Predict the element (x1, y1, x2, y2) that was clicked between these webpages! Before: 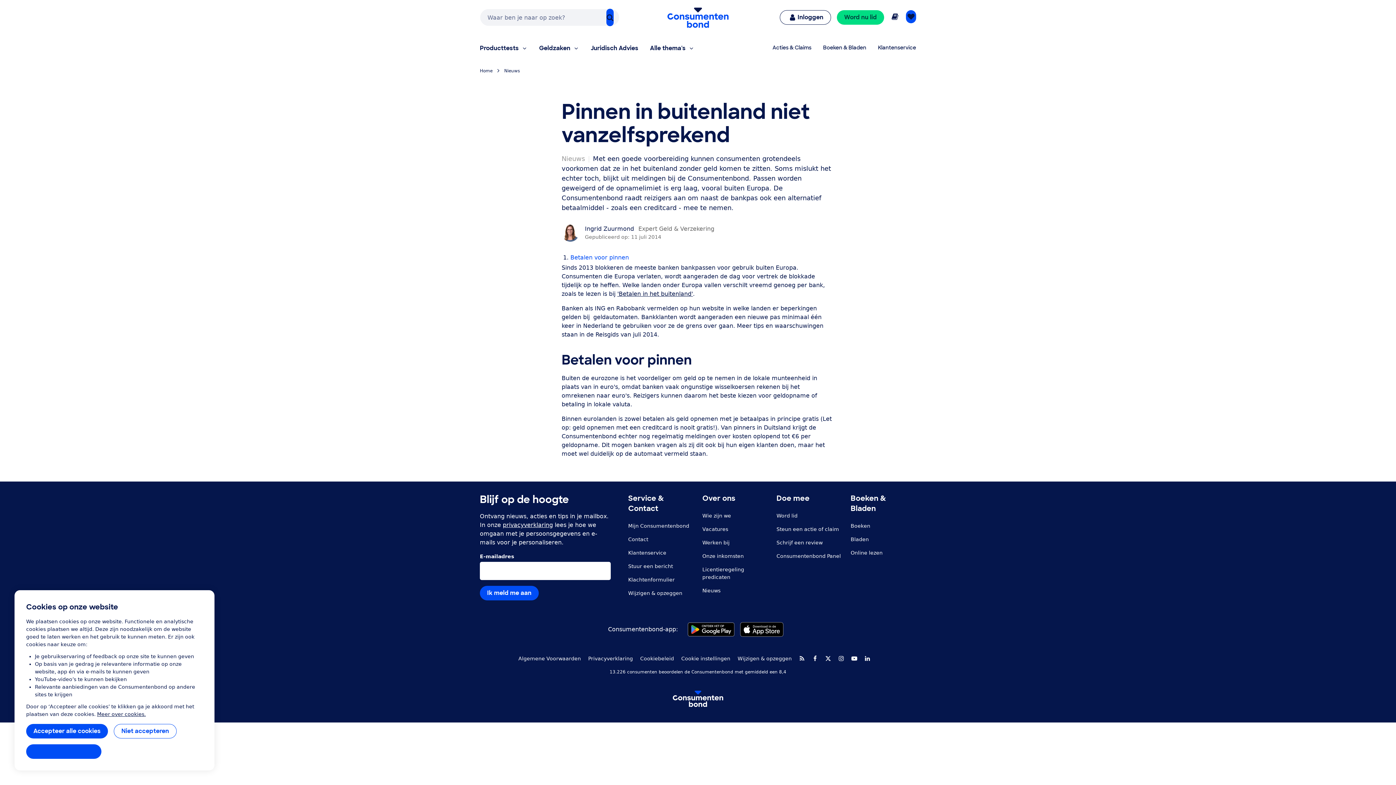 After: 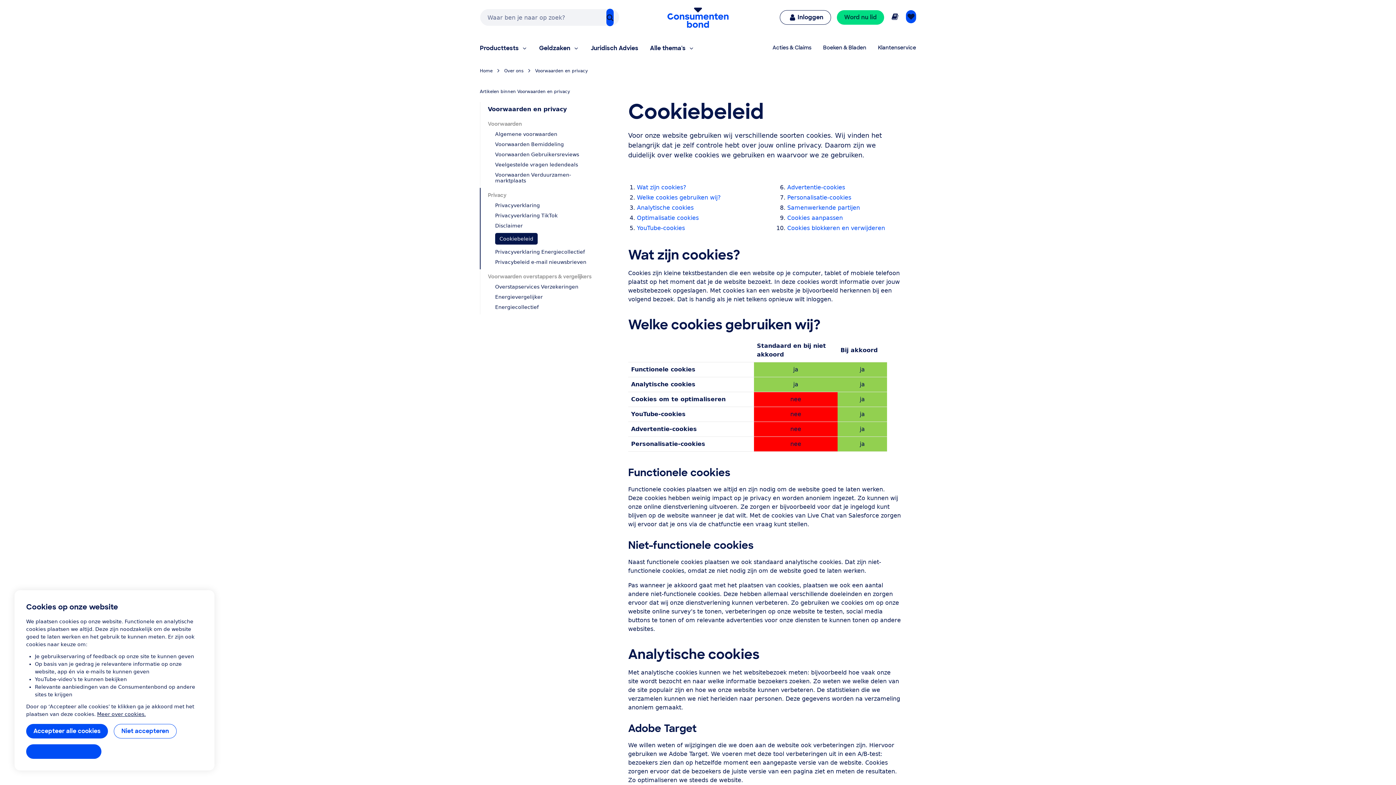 Action: label: Cookiebeleid bbox: (640, 655, 674, 661)